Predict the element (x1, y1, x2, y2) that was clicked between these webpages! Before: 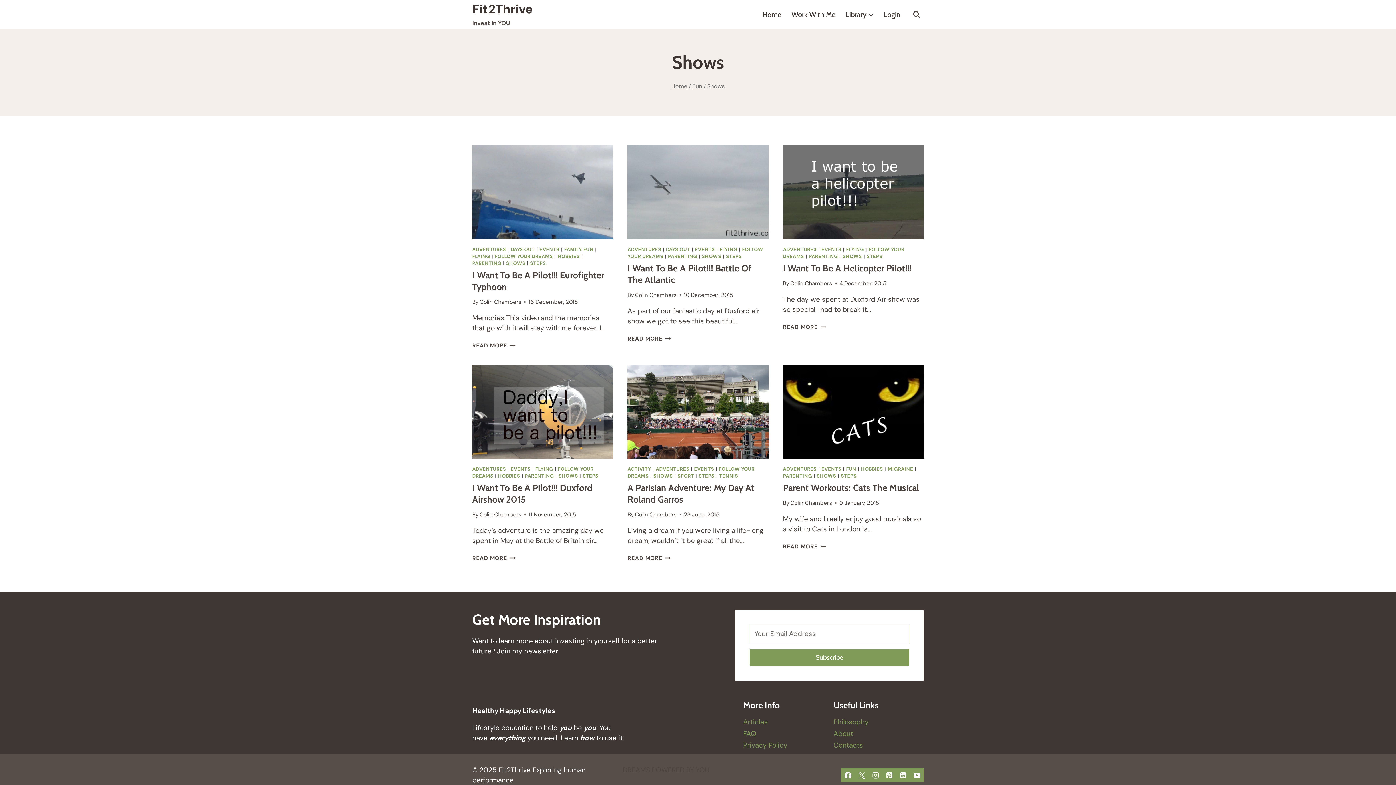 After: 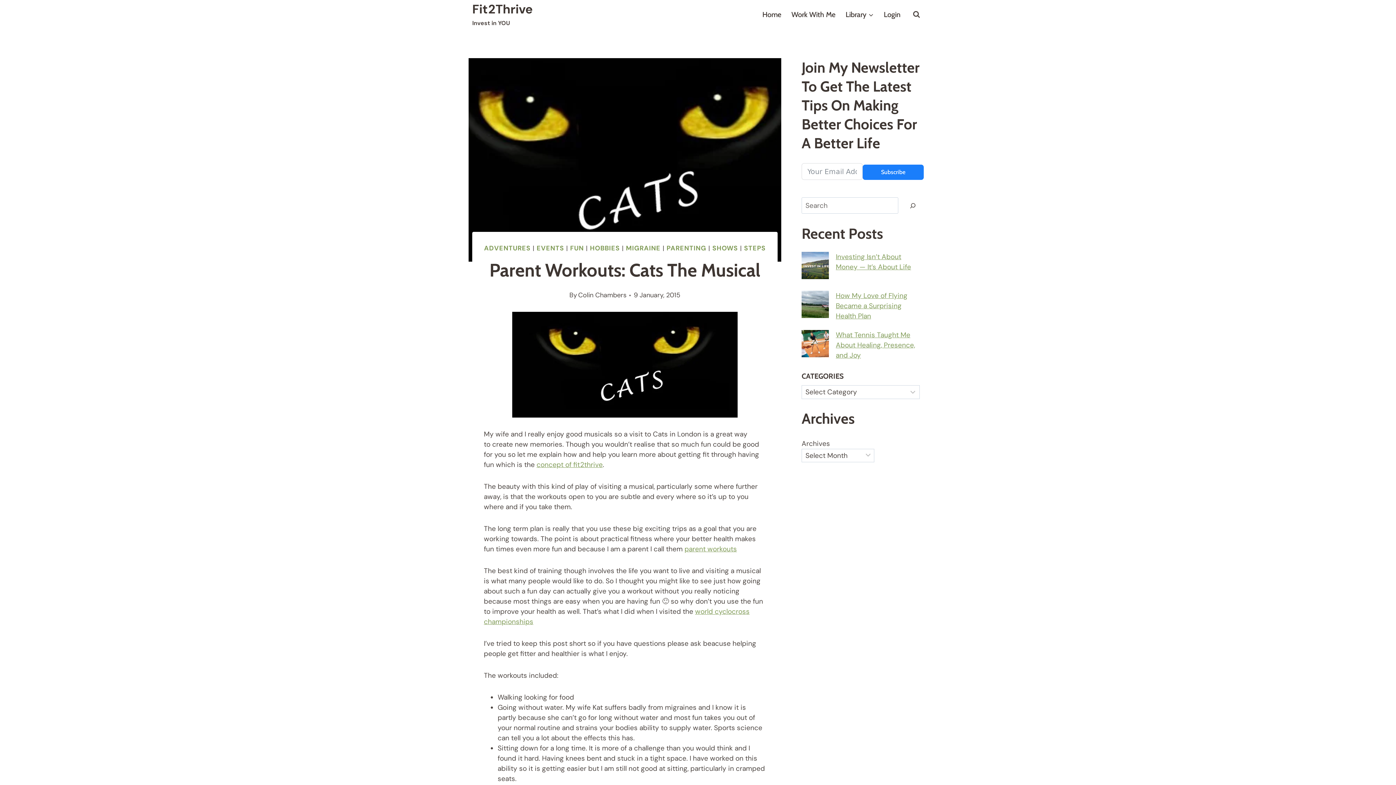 Action: bbox: (783, 482, 919, 493) label: Parent Workouts: Cats The Musical